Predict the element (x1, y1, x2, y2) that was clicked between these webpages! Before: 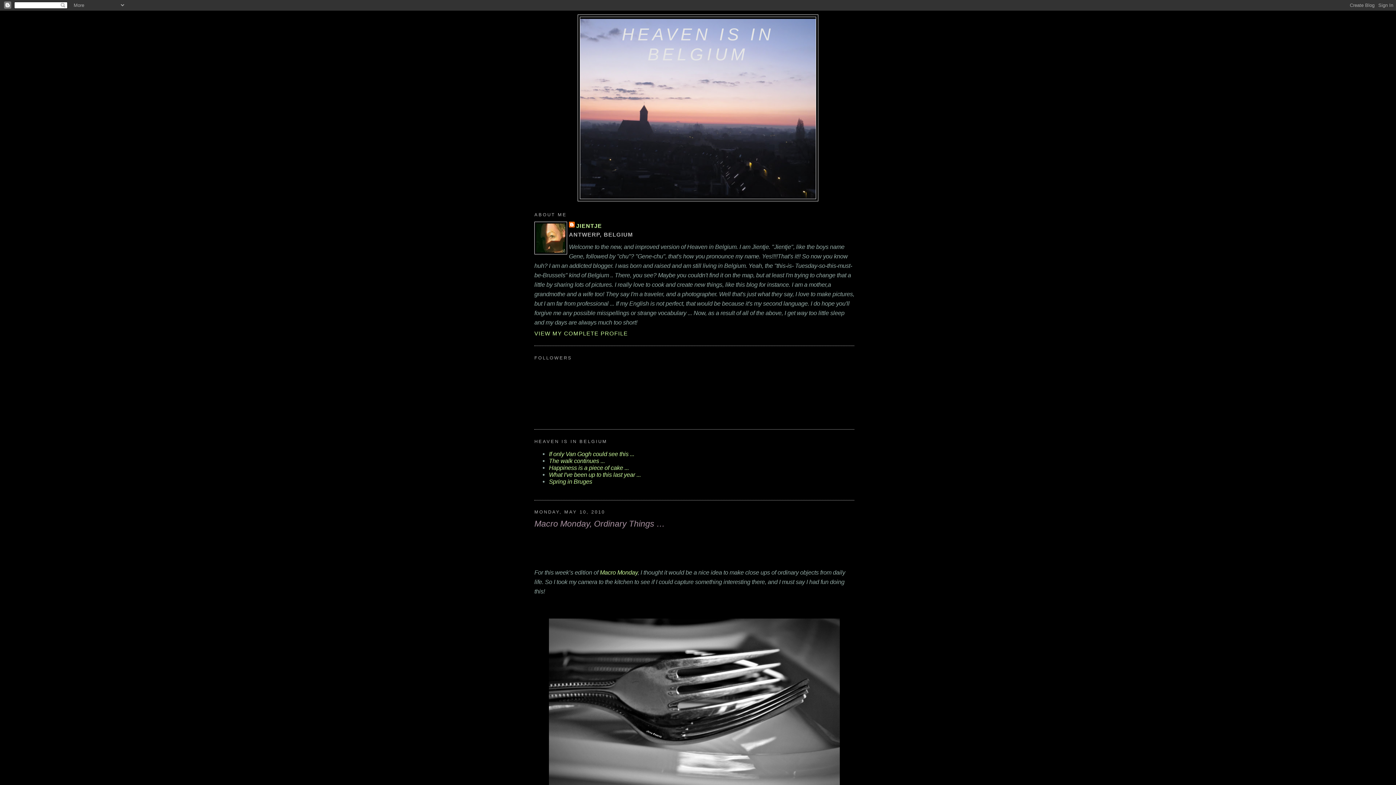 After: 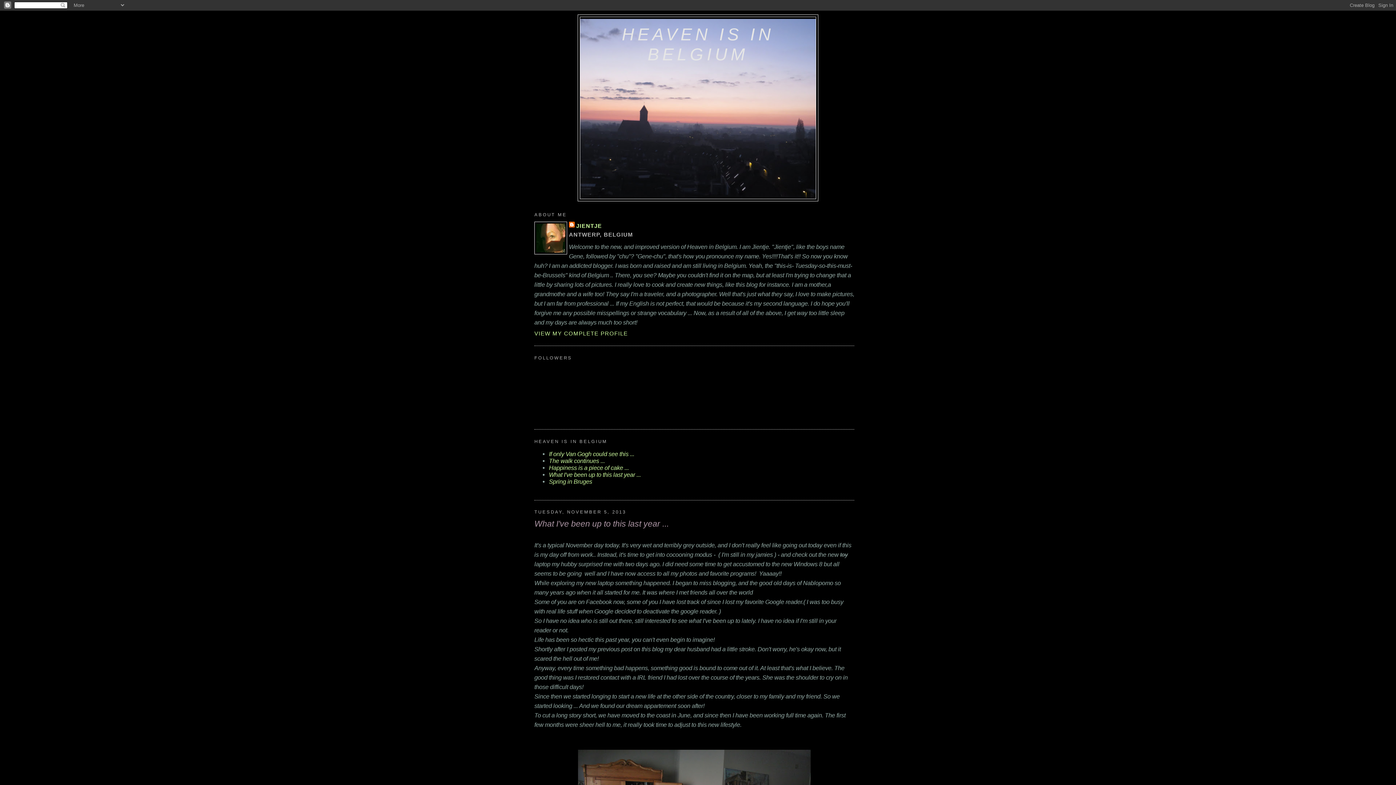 Action: bbox: (549, 471, 641, 478) label: What I've been up to this last year ...